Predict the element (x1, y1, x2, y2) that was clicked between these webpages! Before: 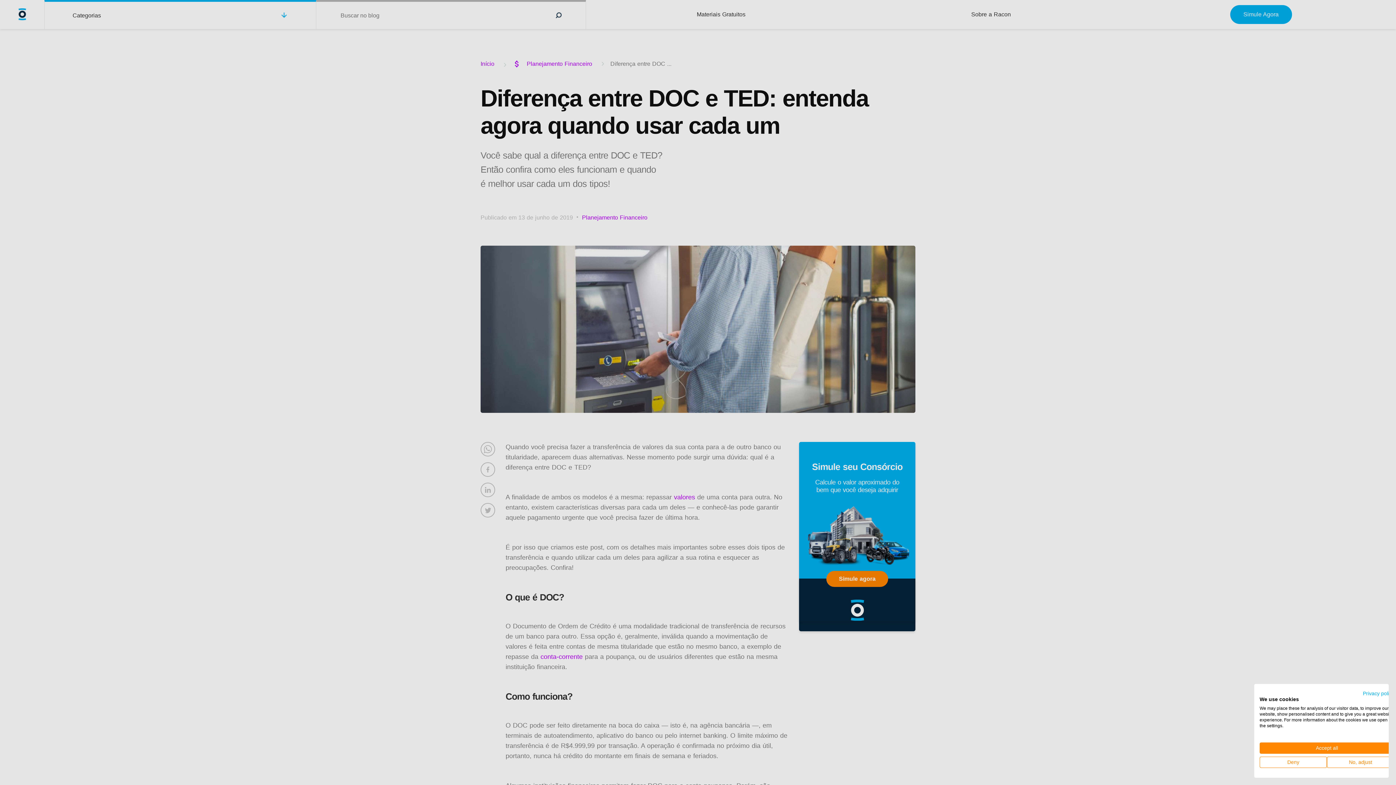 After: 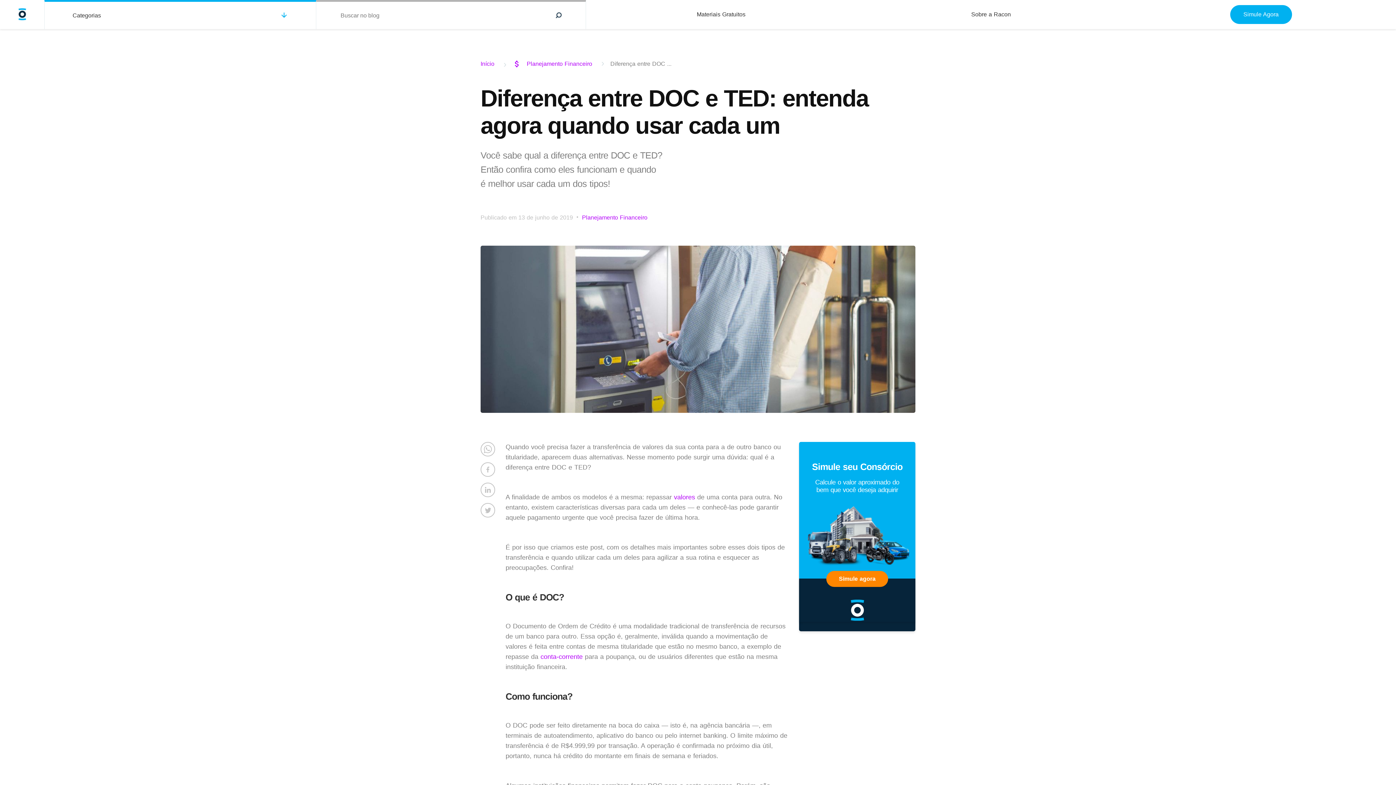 Action: bbox: (1260, 742, 1394, 754) label: Accept all cookies